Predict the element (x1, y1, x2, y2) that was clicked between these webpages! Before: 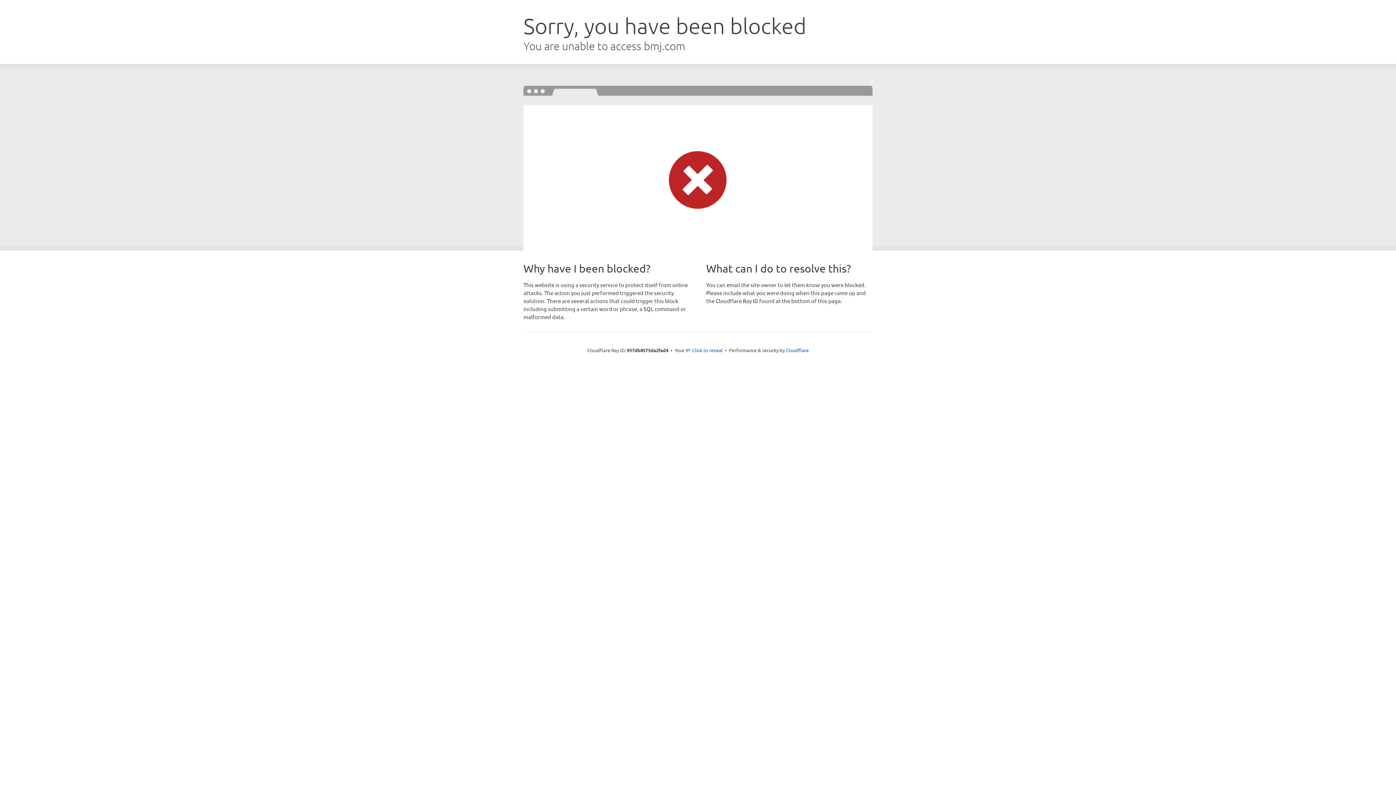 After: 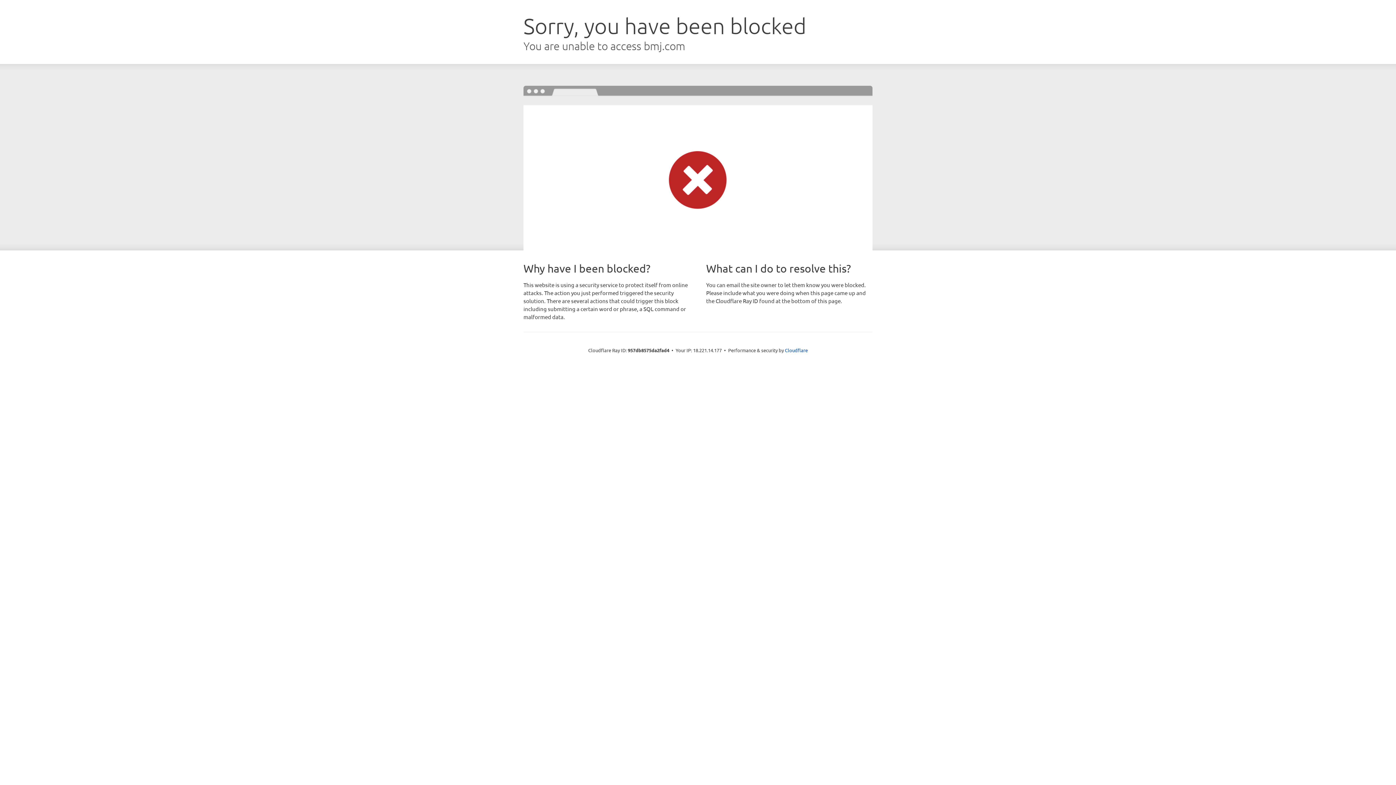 Action: bbox: (692, 346, 722, 353) label: Click to reveal